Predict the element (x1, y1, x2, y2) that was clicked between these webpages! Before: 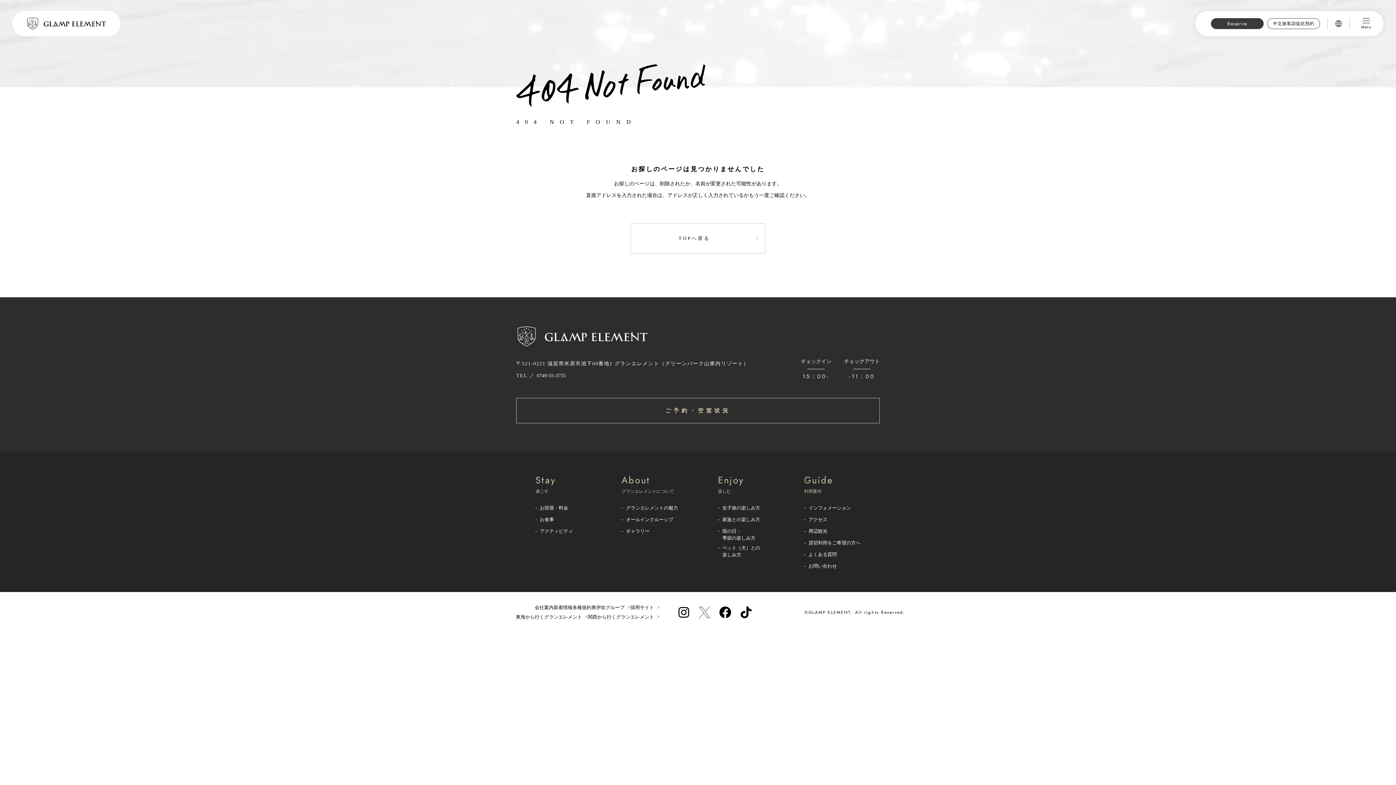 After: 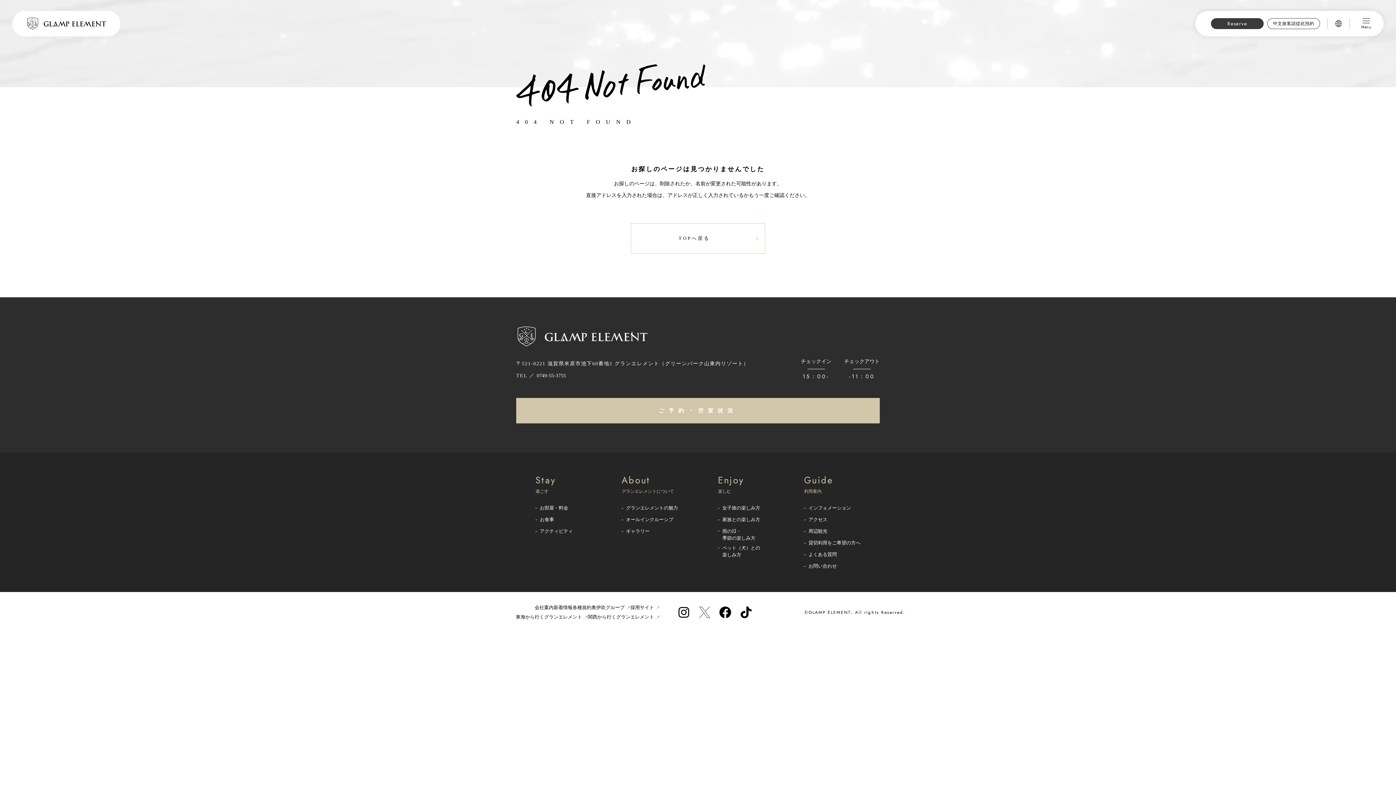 Action: bbox: (516, 398, 880, 423) label: ご予約・空室状況